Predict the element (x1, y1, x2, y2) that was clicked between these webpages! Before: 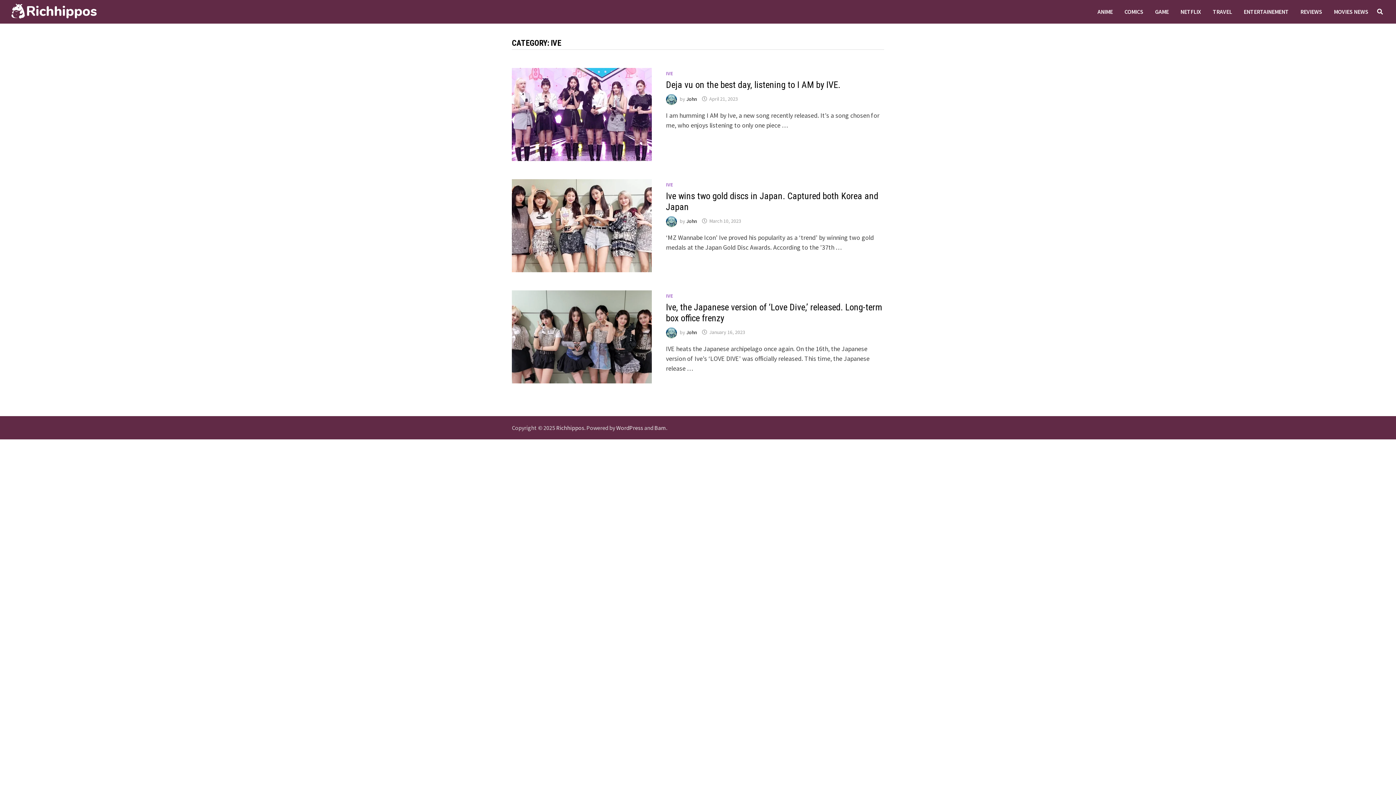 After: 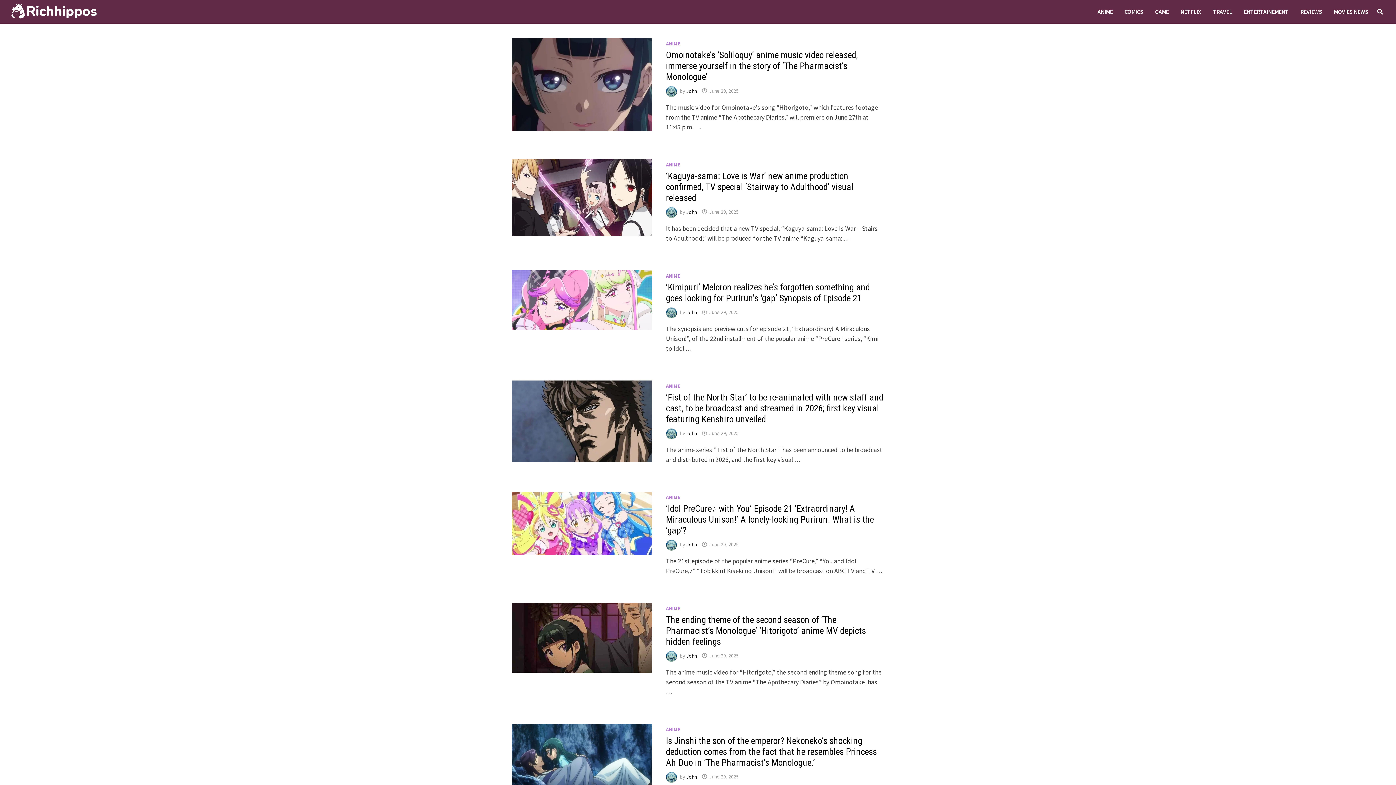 Action: bbox: (556, 424, 584, 431) label: Richhippos